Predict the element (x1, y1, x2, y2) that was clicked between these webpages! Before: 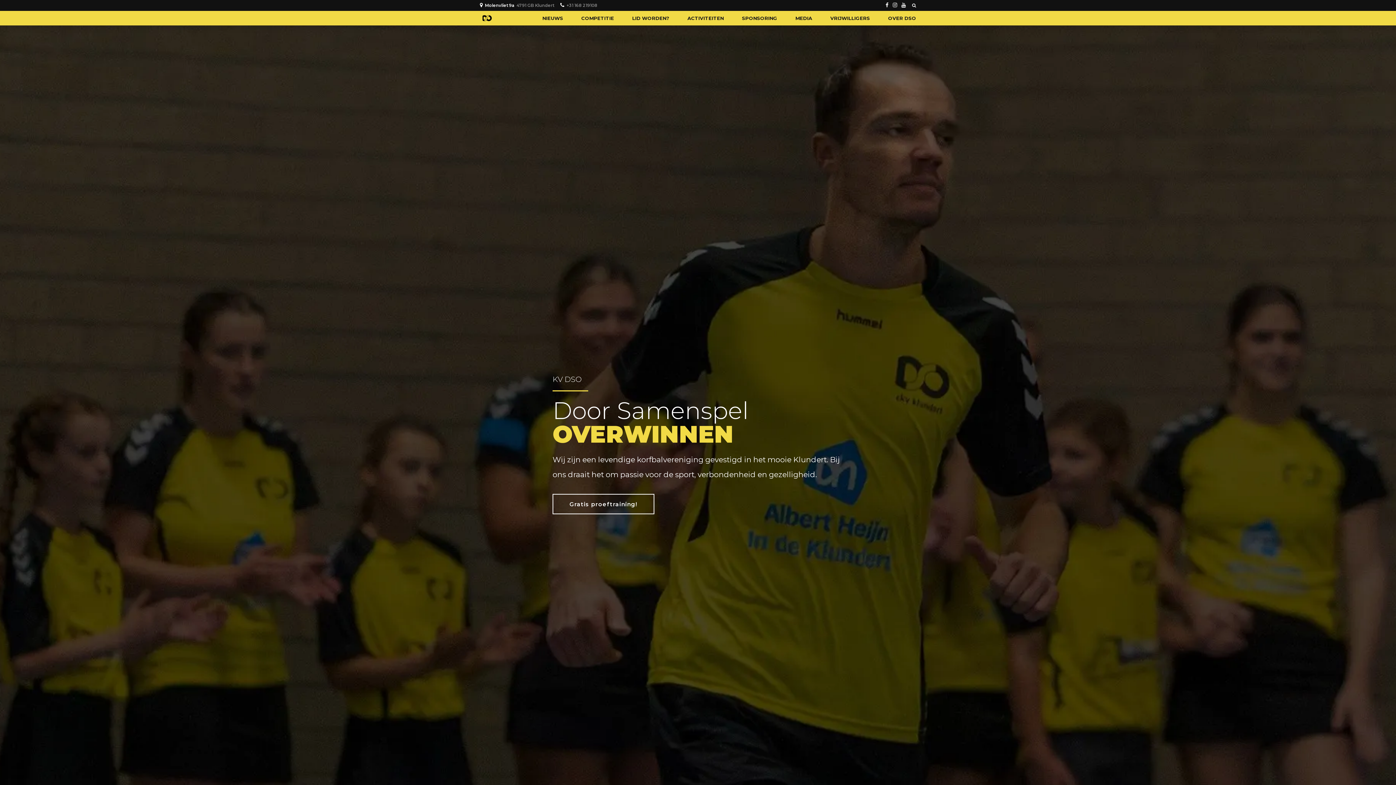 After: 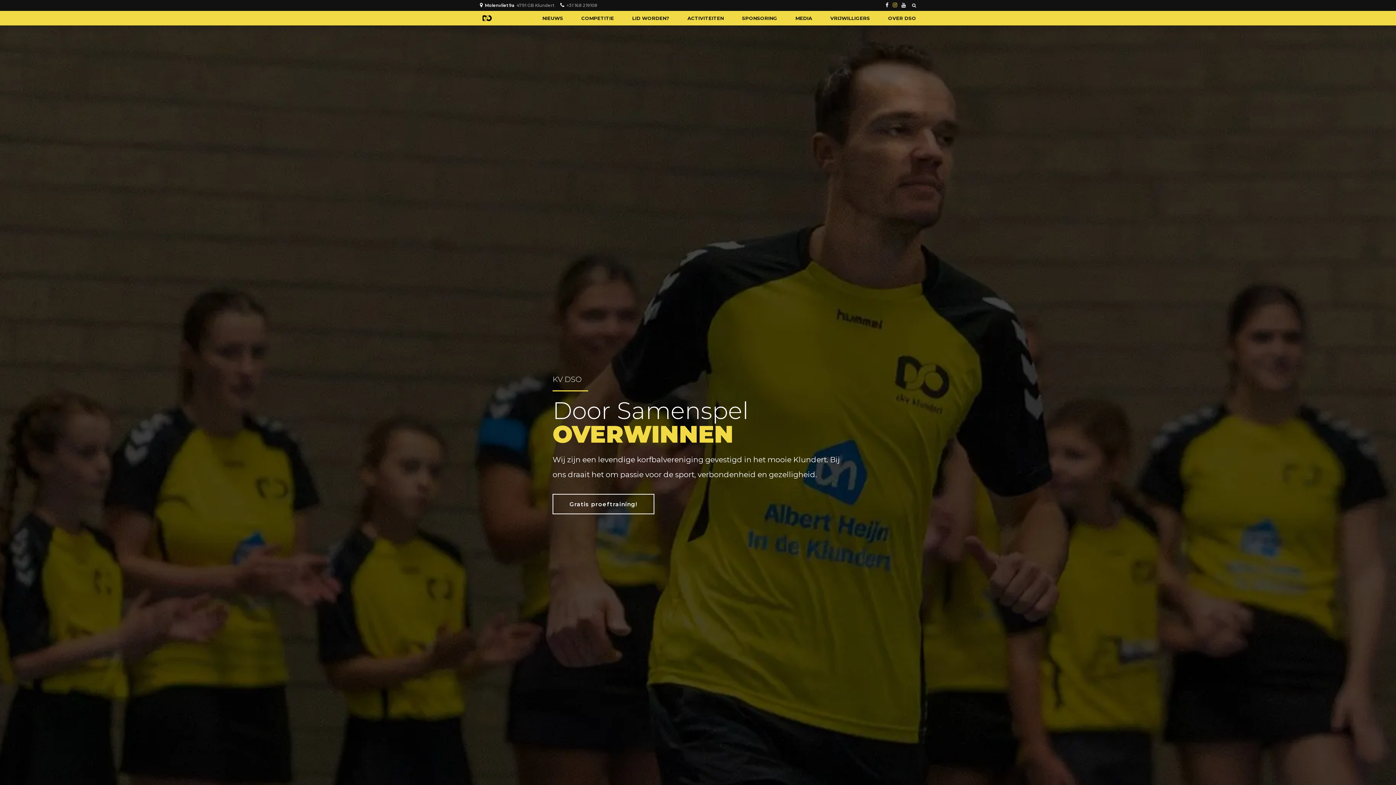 Action: bbox: (893, 0, 897, 10)